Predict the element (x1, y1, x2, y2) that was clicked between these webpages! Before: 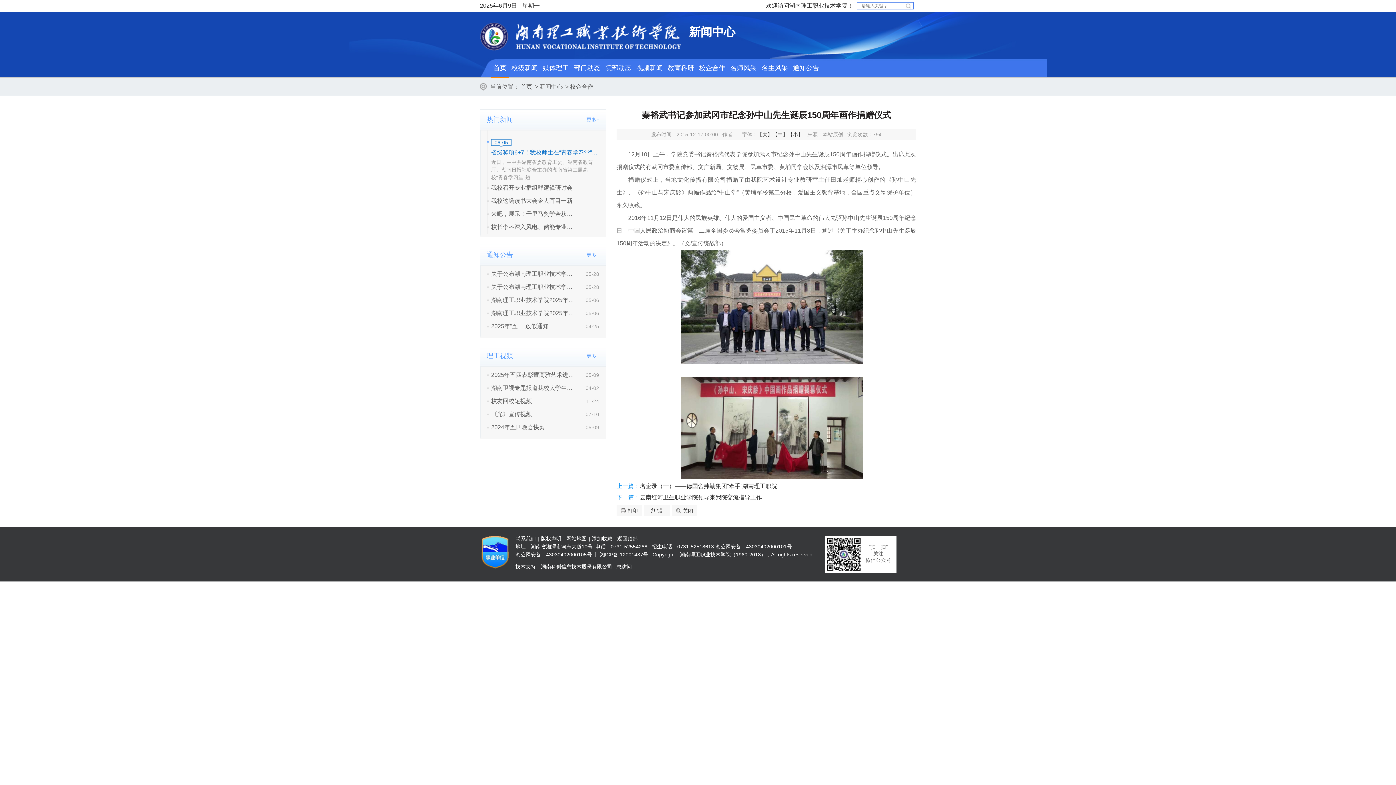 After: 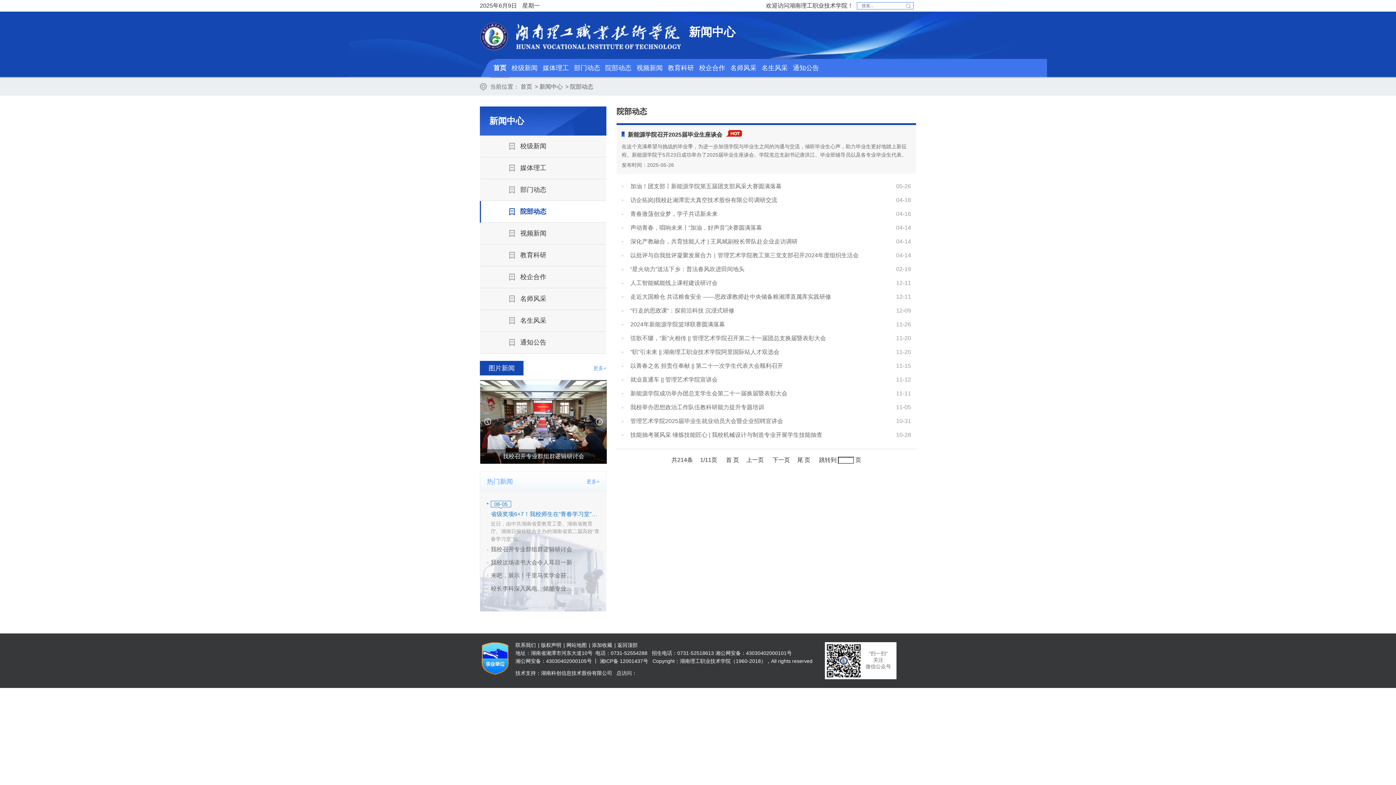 Action: bbox: (602, 64, 634, 71) label: 院部动态